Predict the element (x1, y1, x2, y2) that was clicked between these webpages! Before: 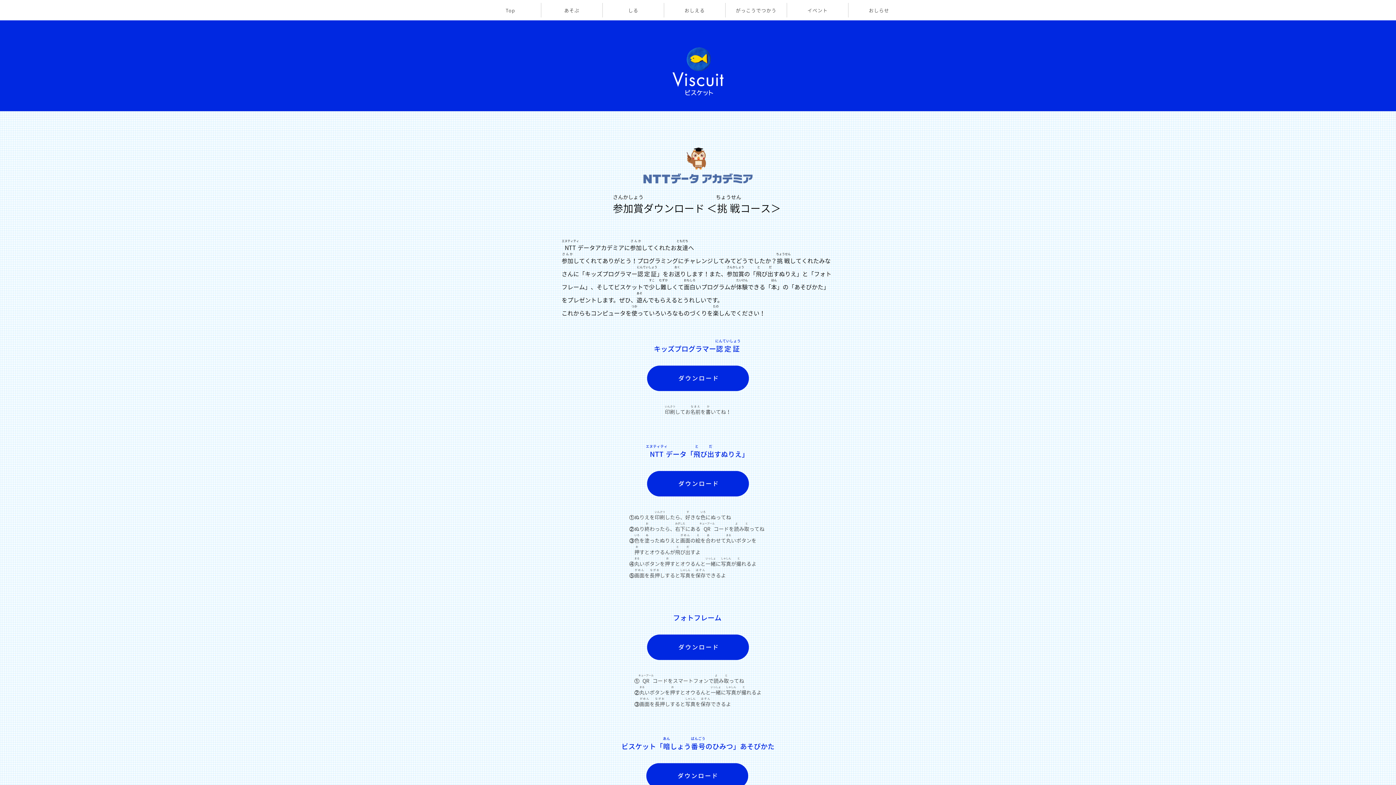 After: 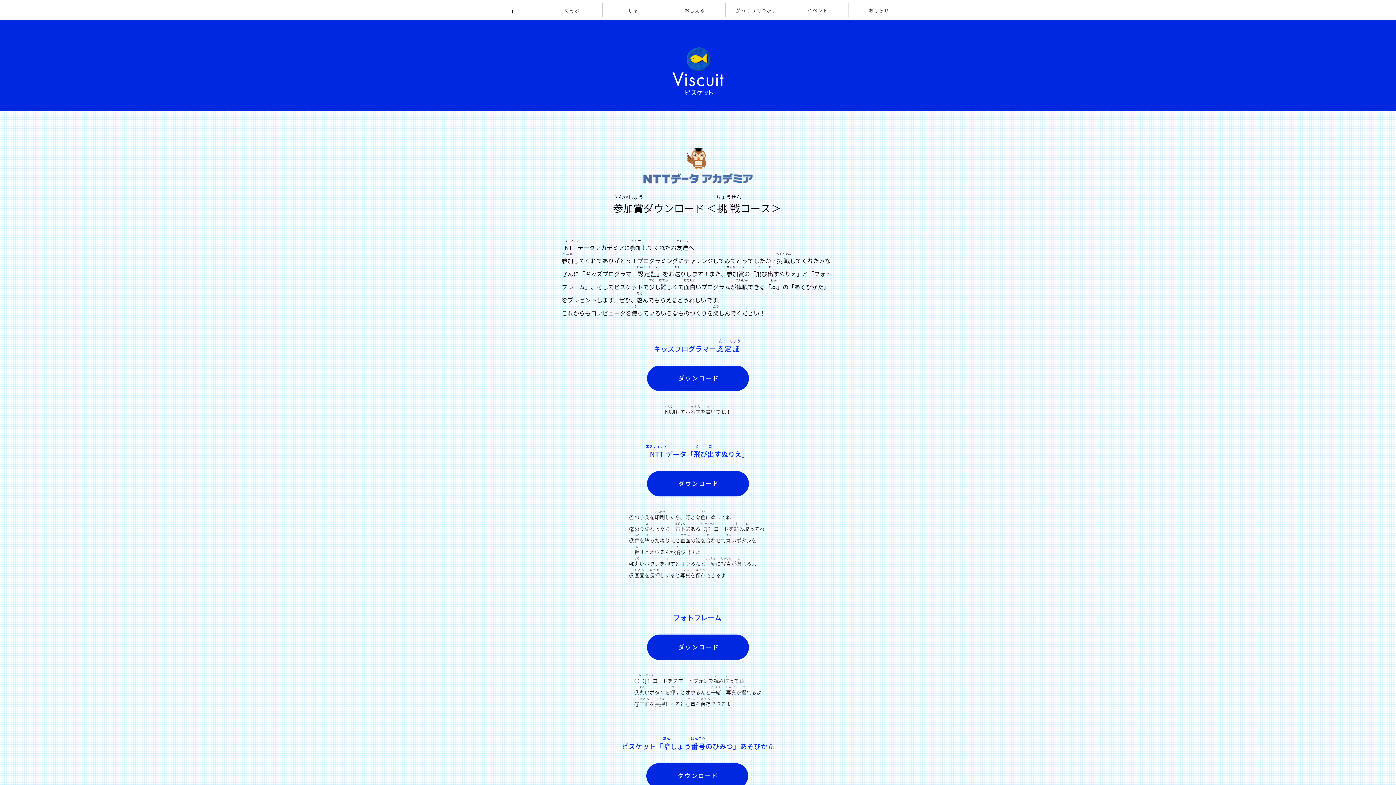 Action: bbox: (647, 653, 749, 662)